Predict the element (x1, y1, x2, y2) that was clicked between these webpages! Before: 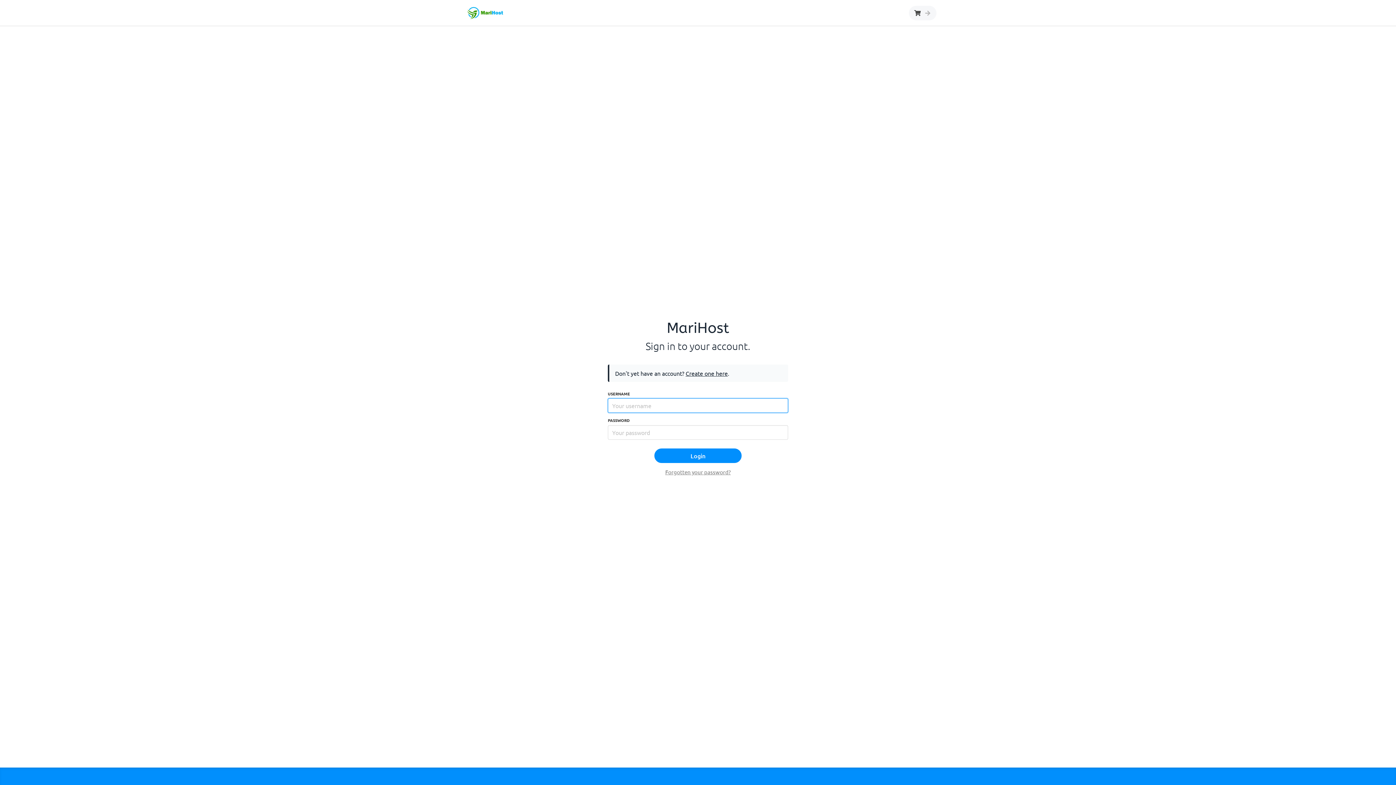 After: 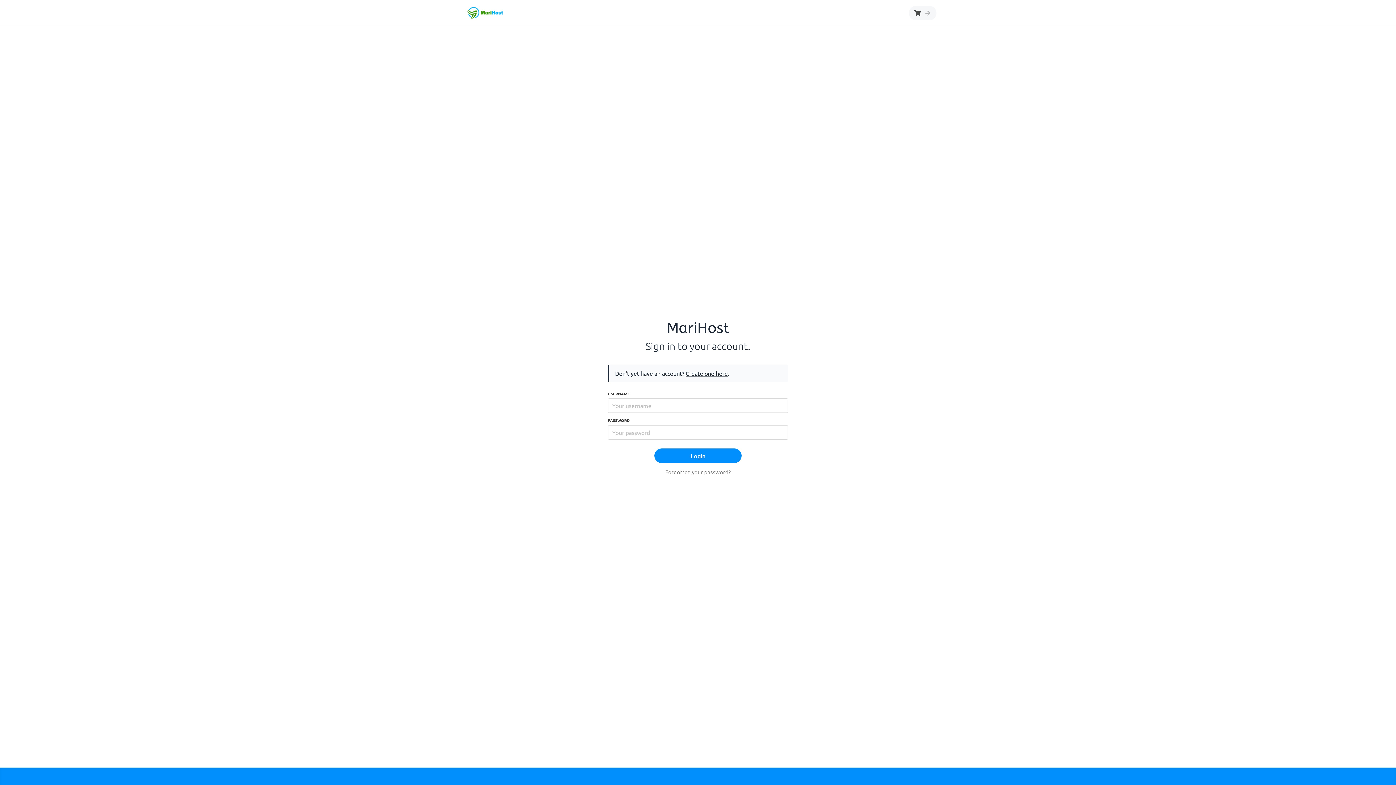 Action: bbox: (459, 4, 477, 21)